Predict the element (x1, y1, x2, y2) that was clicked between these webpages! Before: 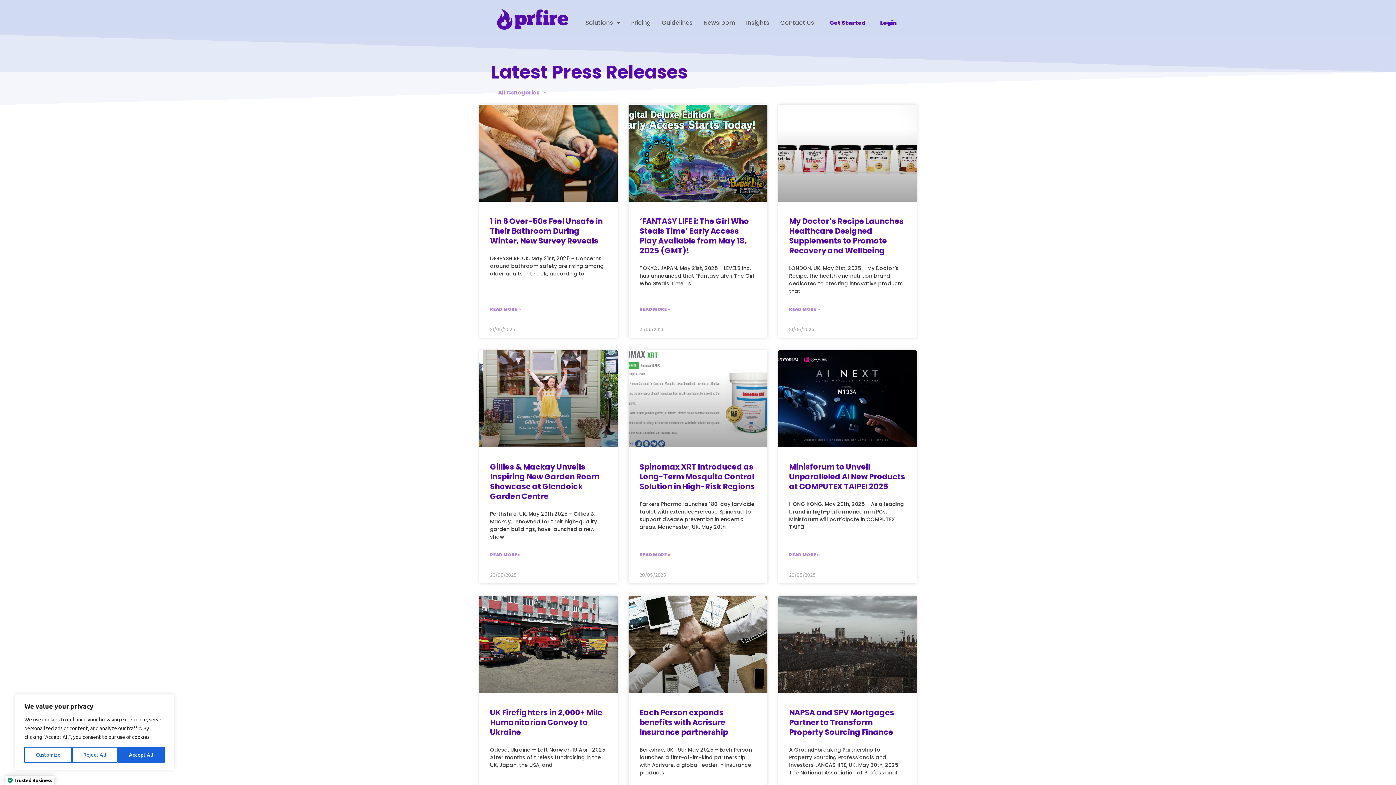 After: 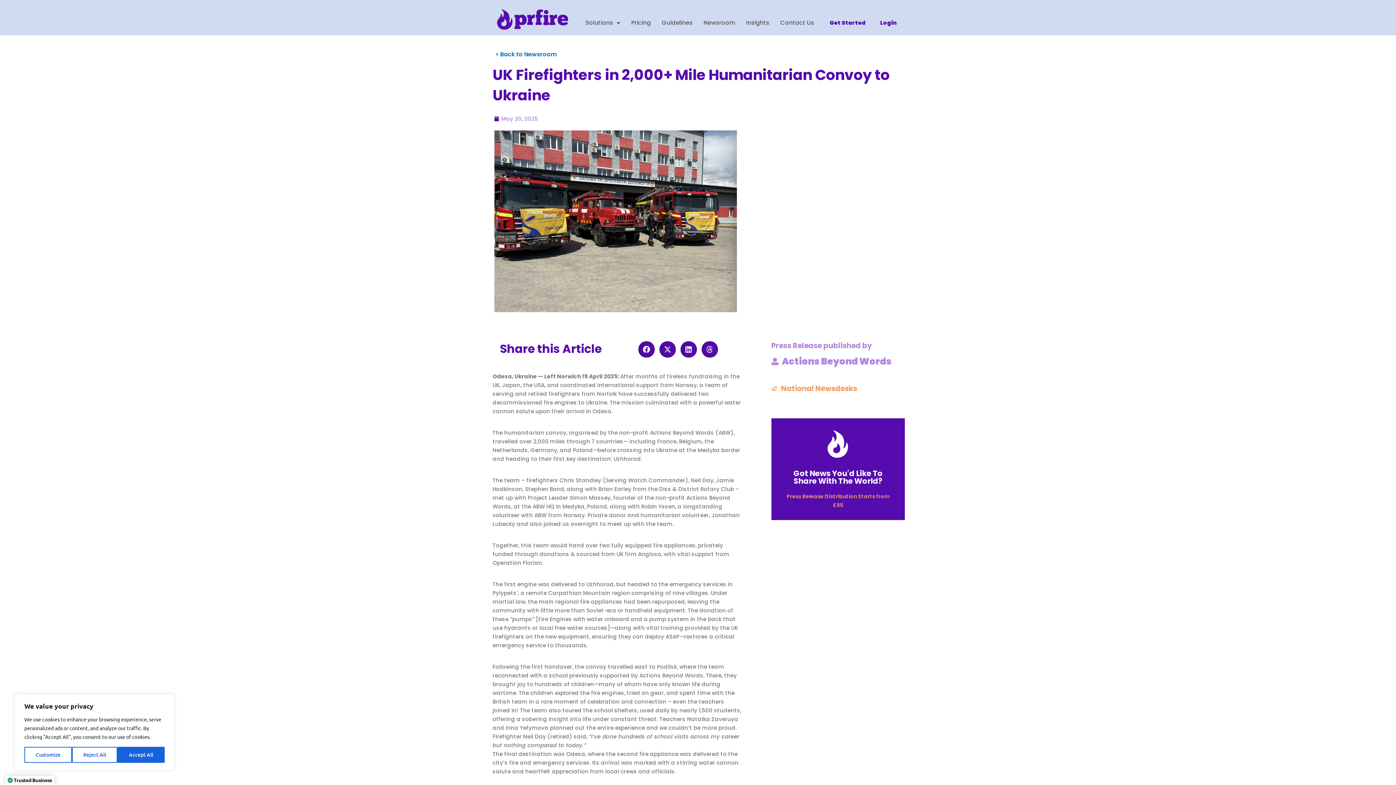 Action: bbox: (479, 596, 617, 693)